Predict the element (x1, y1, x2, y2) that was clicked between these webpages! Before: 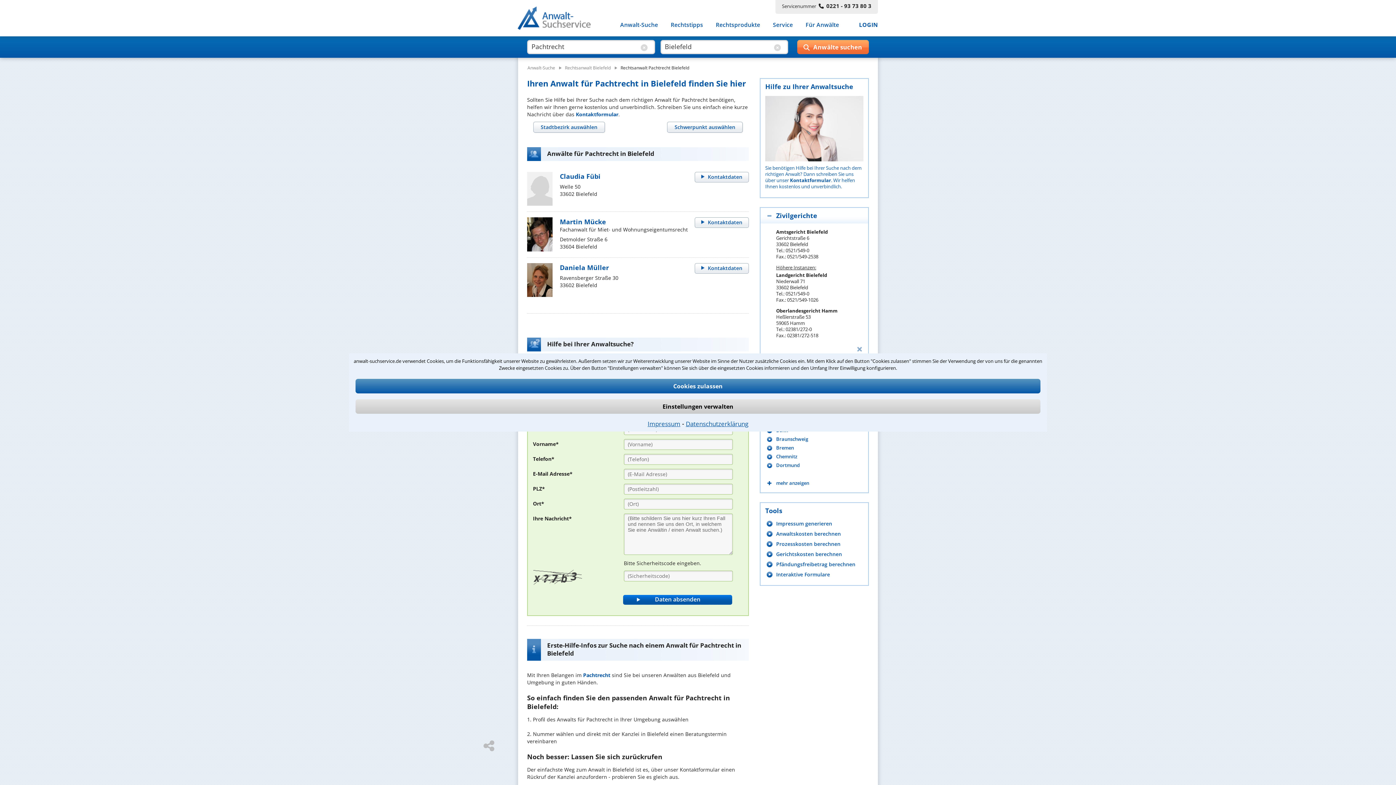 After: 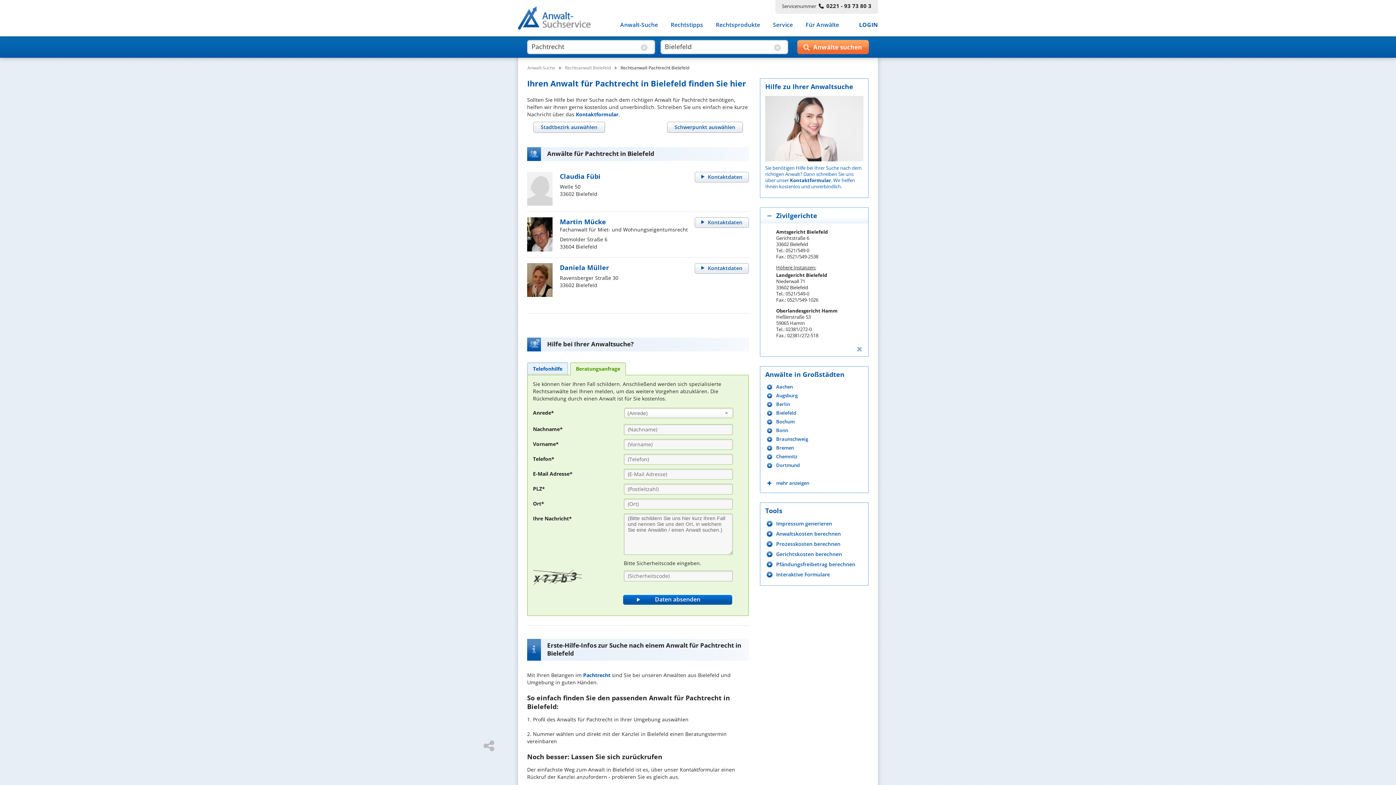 Action: label: Cookies zulassen bbox: (355, 379, 1040, 393)